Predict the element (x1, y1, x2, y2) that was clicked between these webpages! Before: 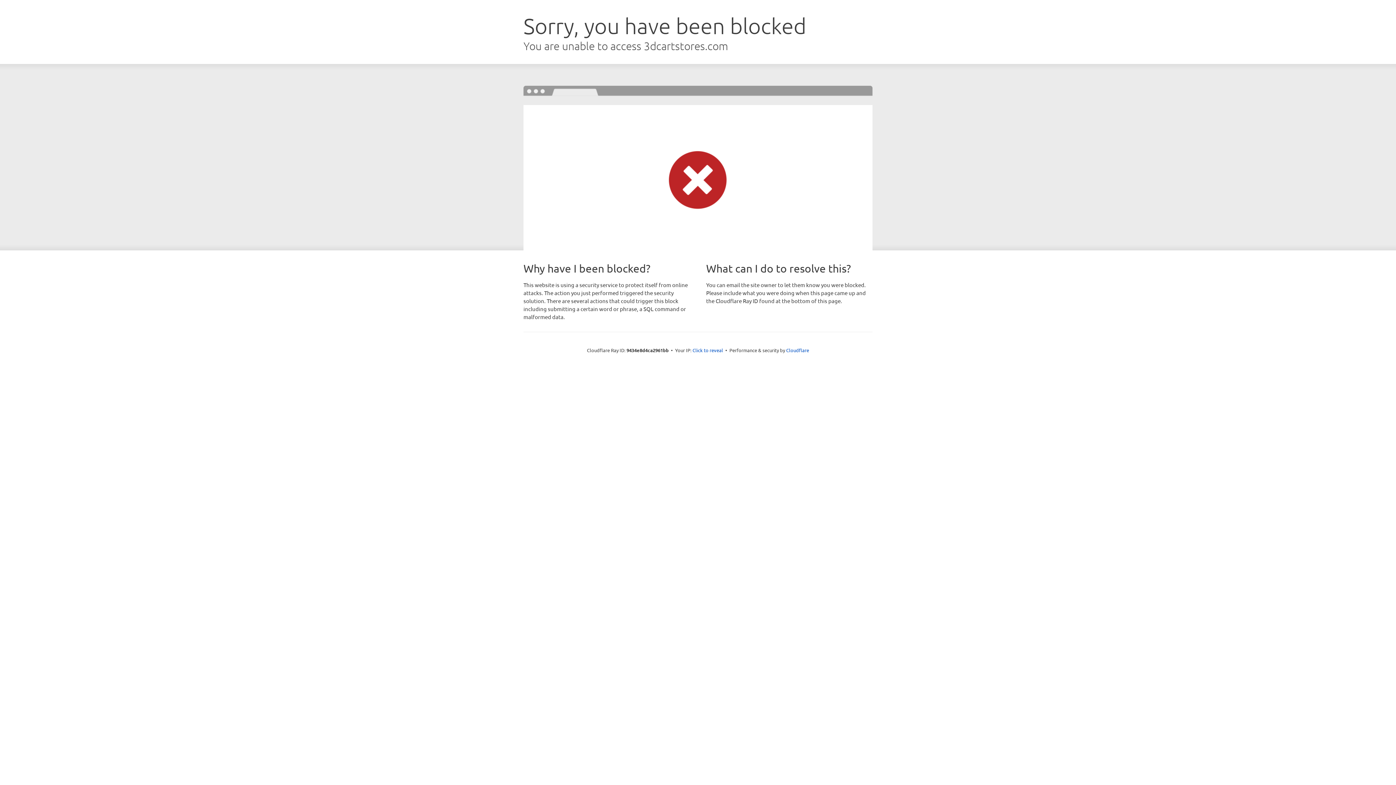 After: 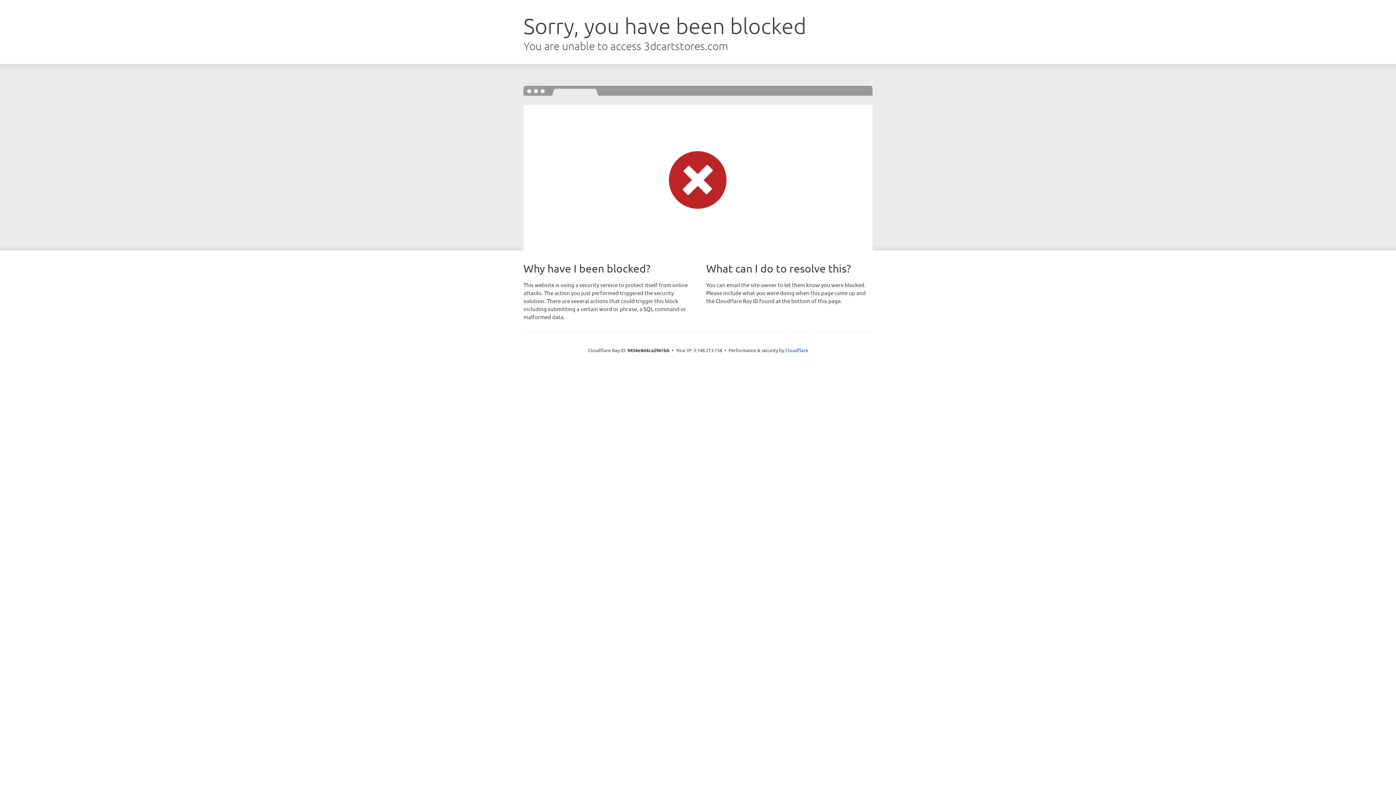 Action: bbox: (692, 346, 723, 353) label: Click to reveal